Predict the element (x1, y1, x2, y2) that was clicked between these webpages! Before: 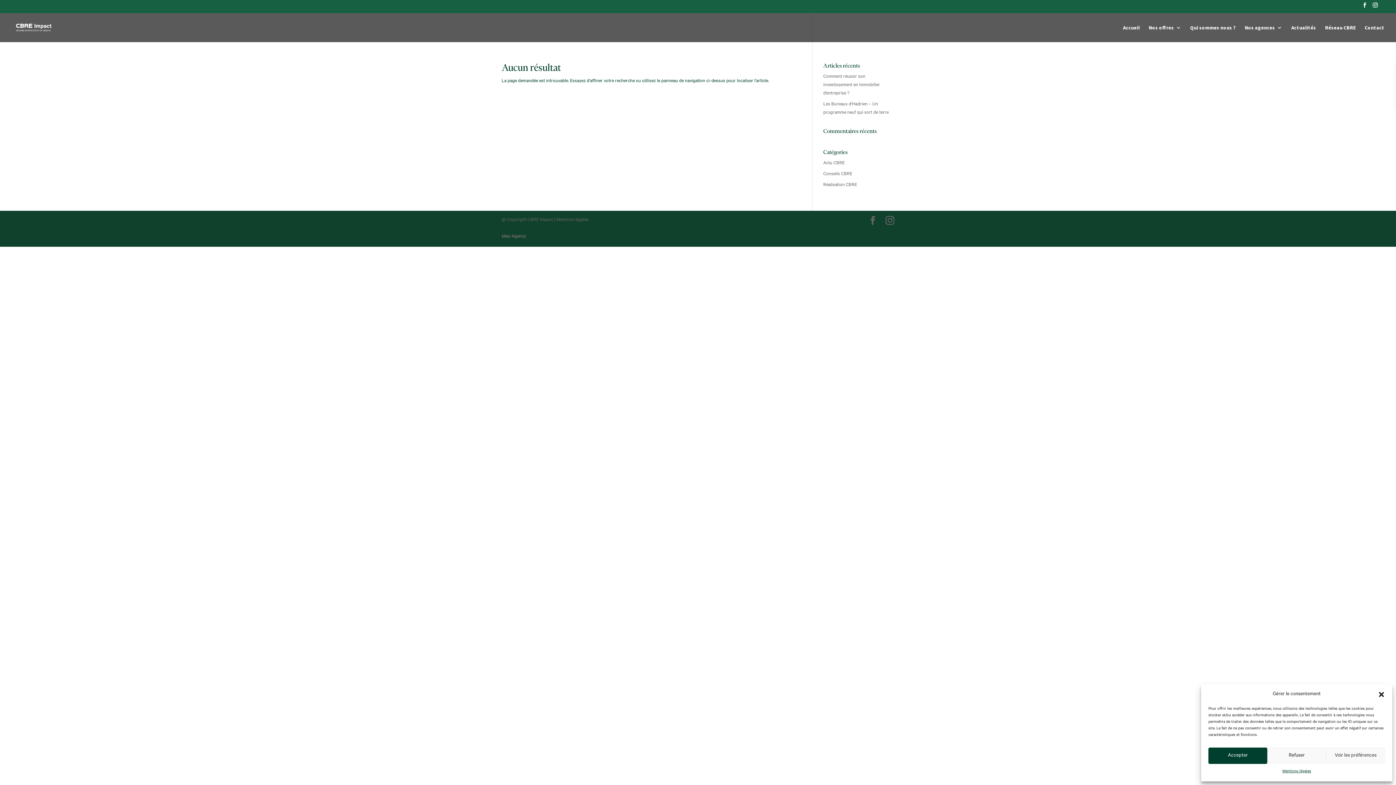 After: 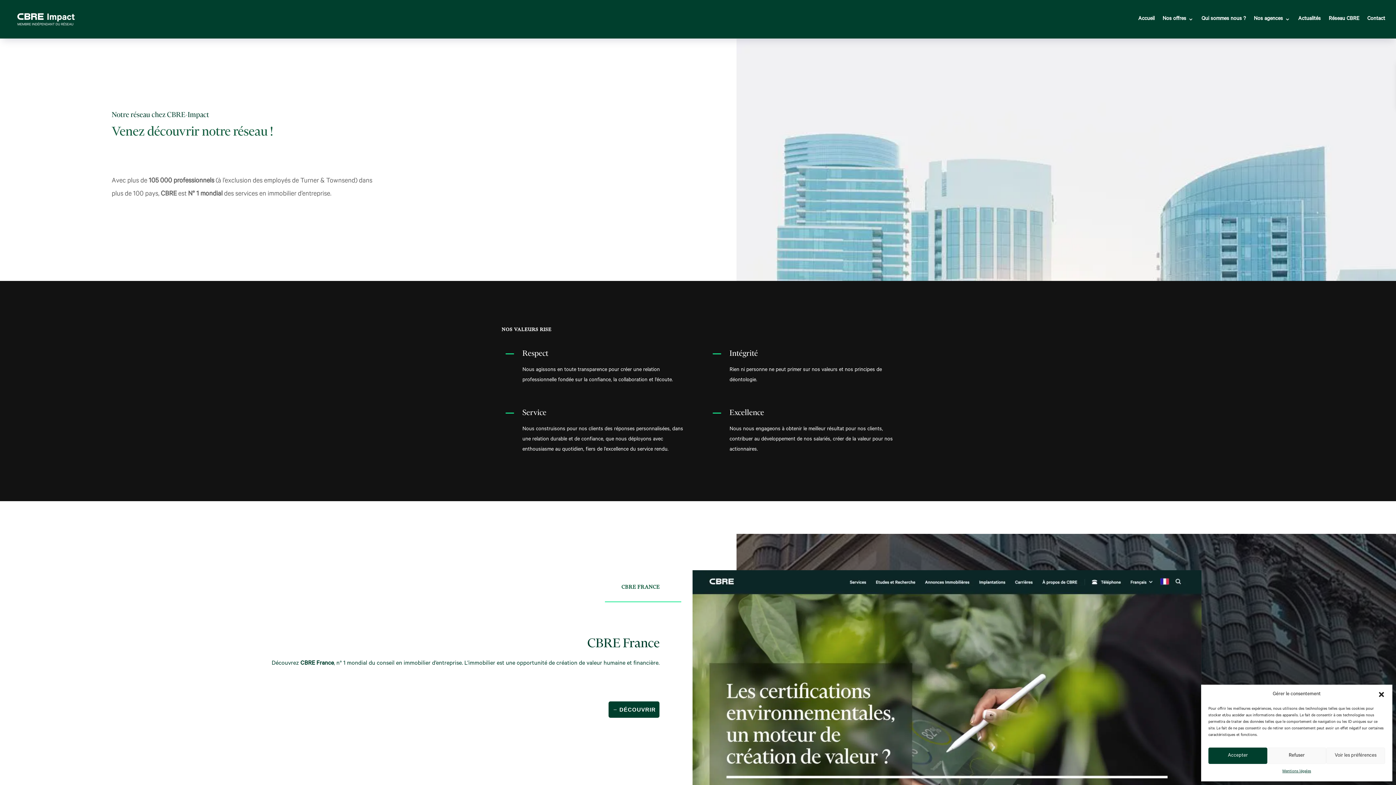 Action: label: Réseau CBRE bbox: (1325, 24, 1356, 42)